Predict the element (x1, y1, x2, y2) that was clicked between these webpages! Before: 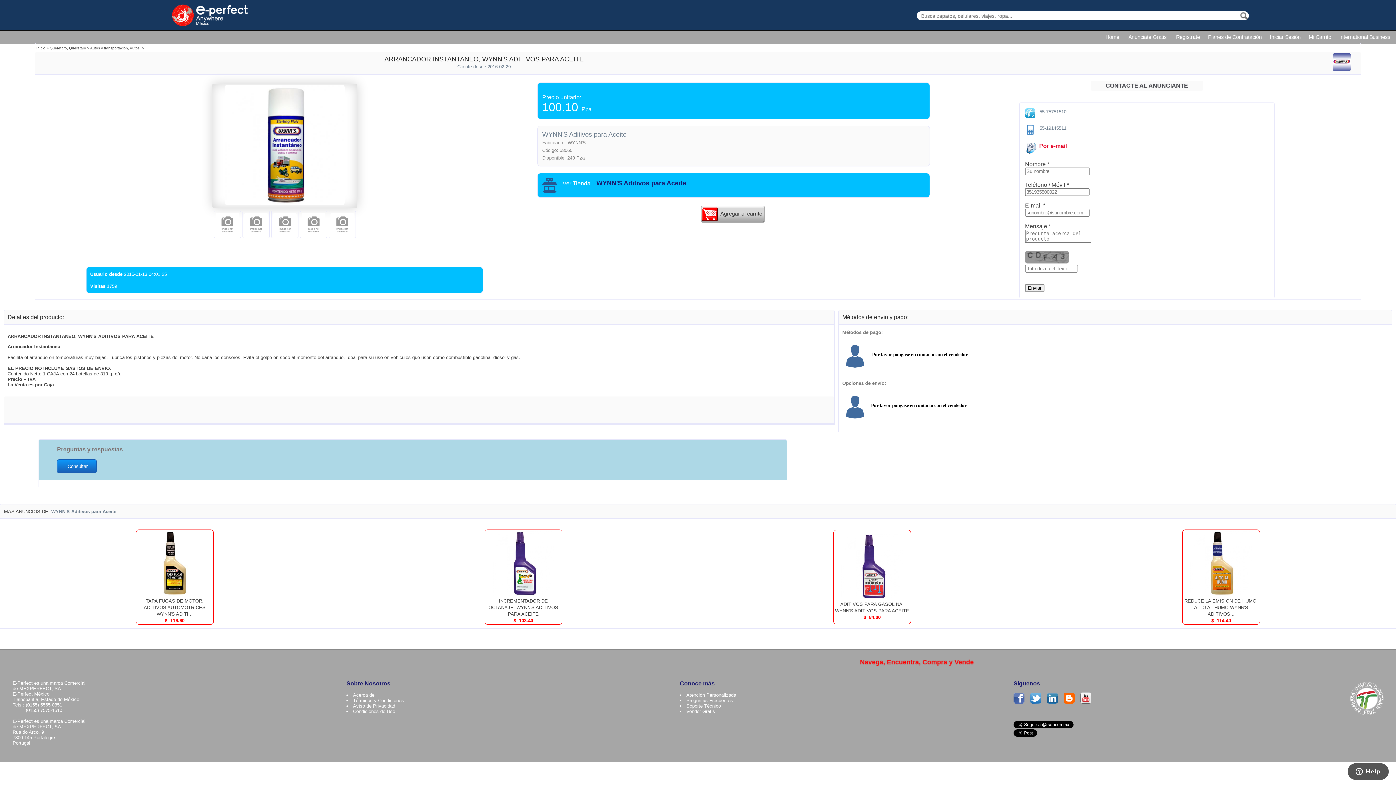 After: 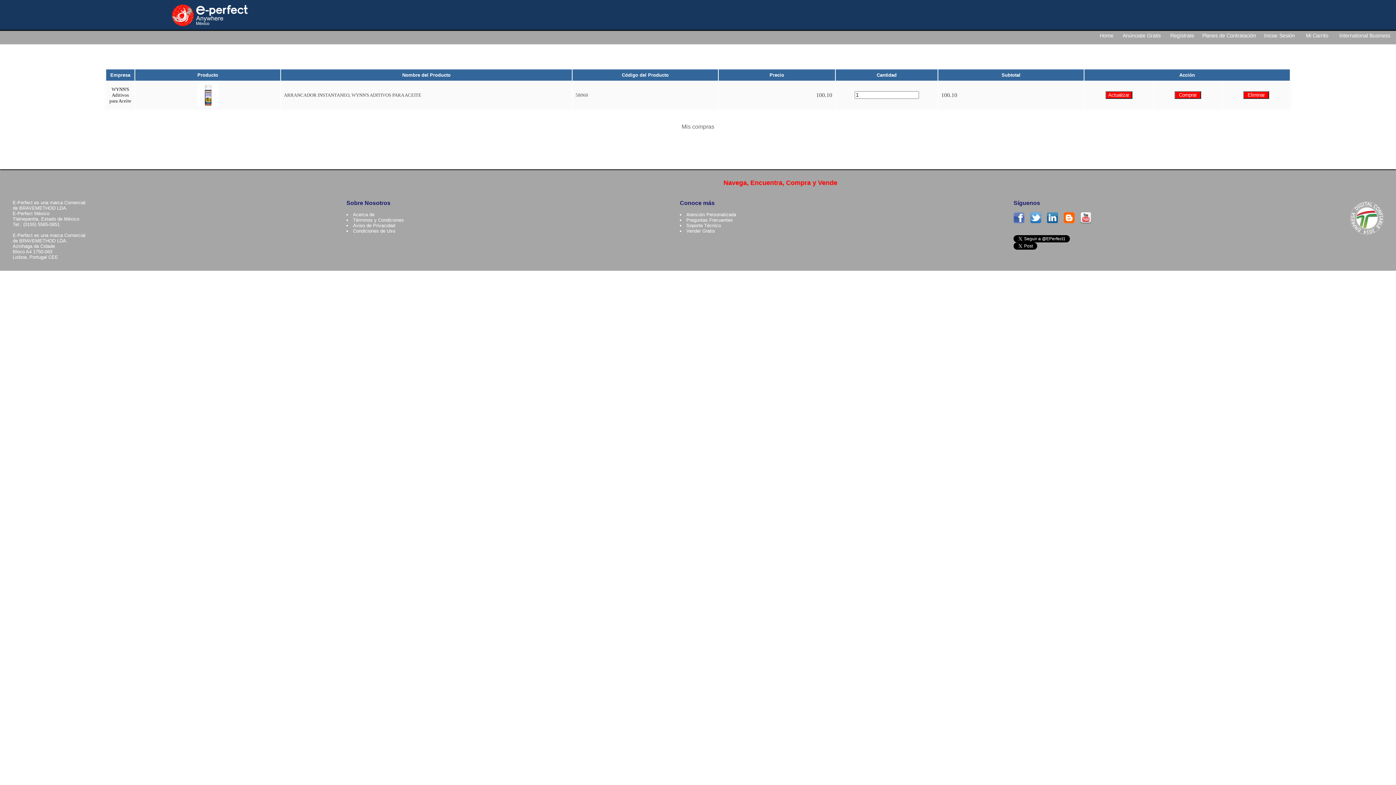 Action: bbox: (700, 218, 766, 224) label: 

